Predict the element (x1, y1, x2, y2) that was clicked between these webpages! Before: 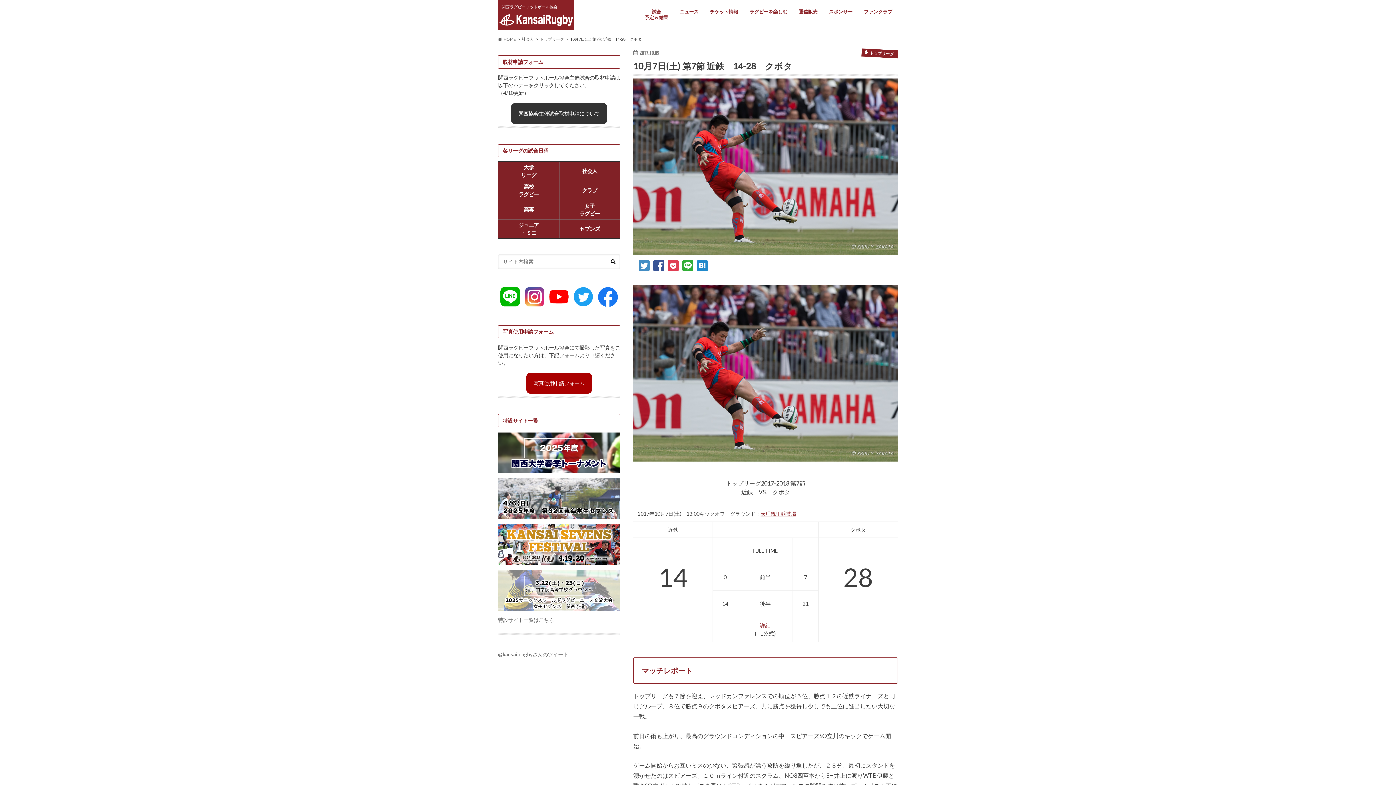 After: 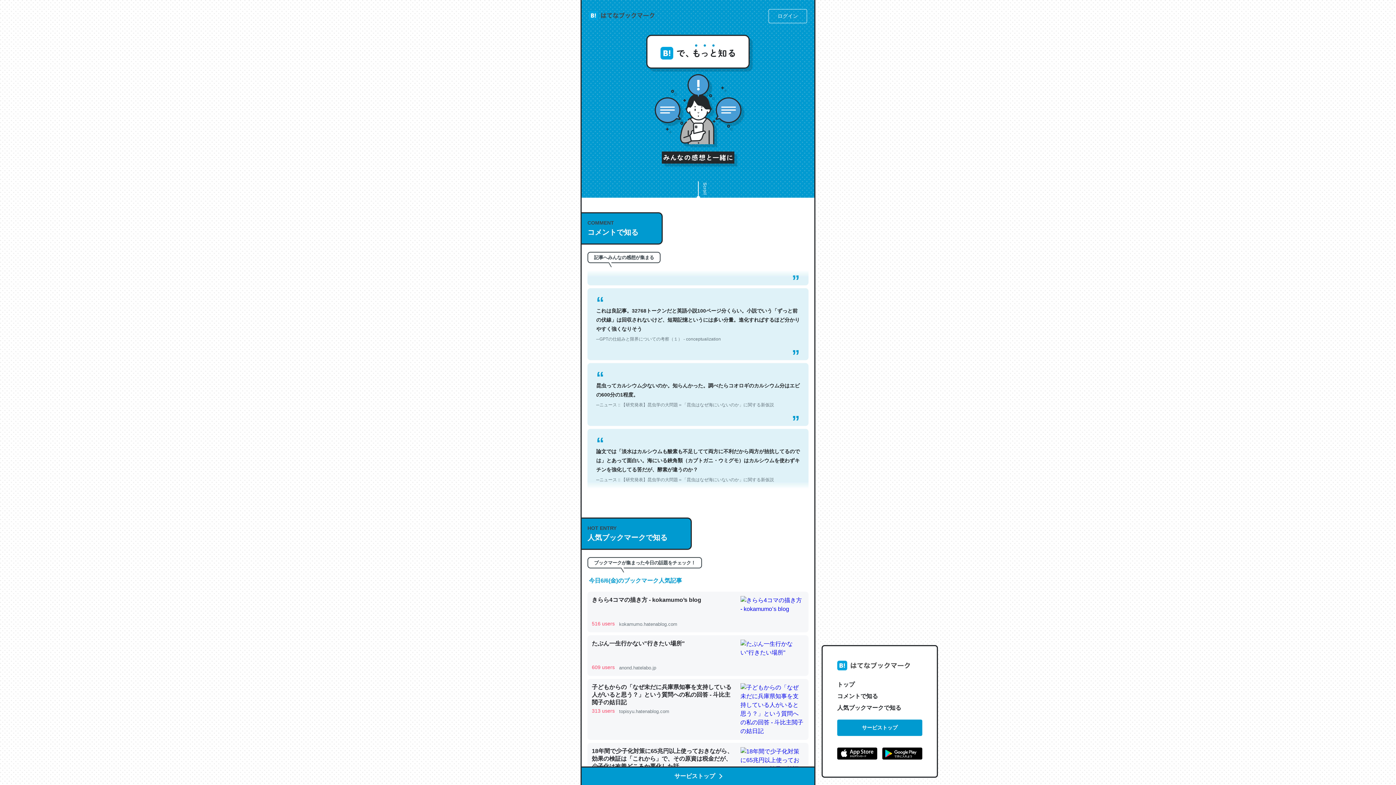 Action: bbox: (697, 257, 708, 274)